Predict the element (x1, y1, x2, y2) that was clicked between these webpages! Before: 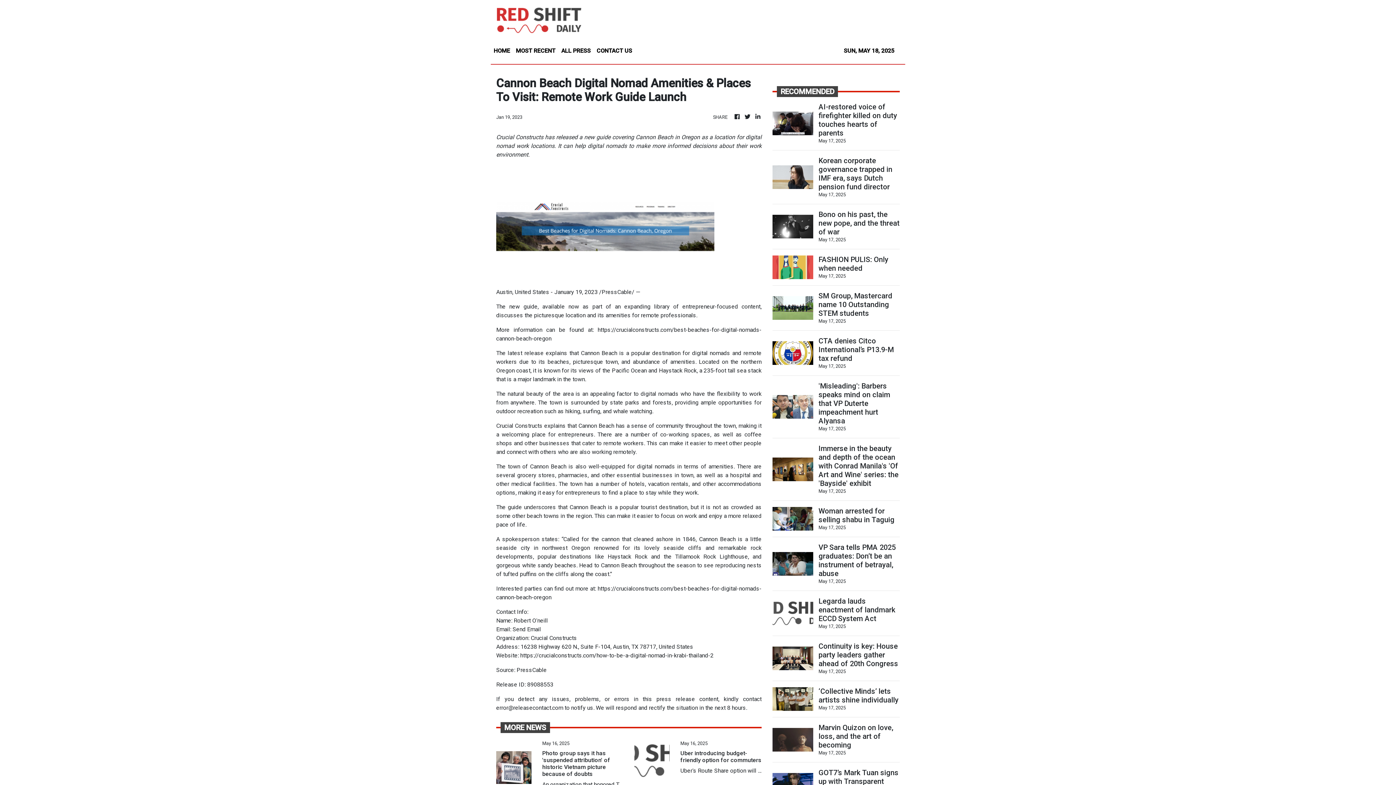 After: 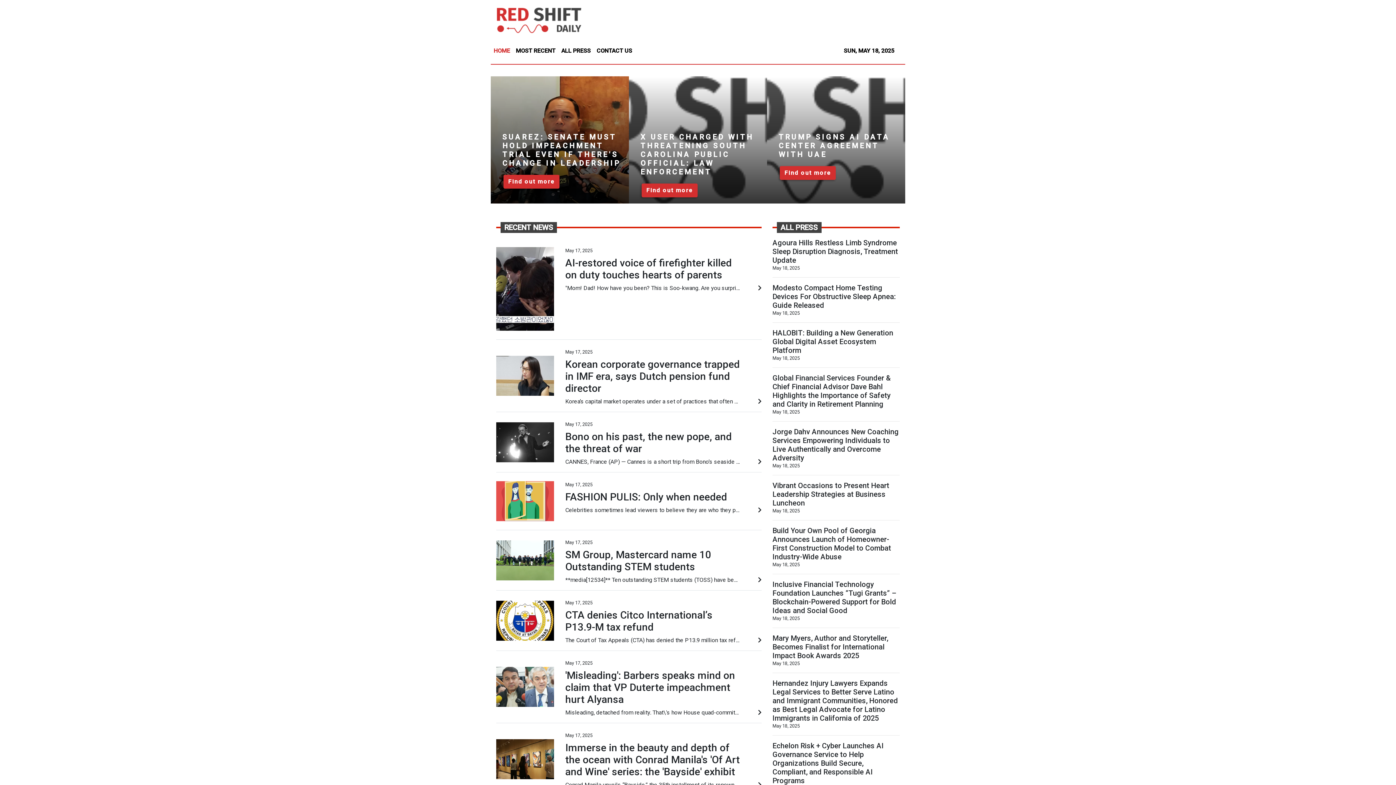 Action: bbox: (496, 5, 581, 34)